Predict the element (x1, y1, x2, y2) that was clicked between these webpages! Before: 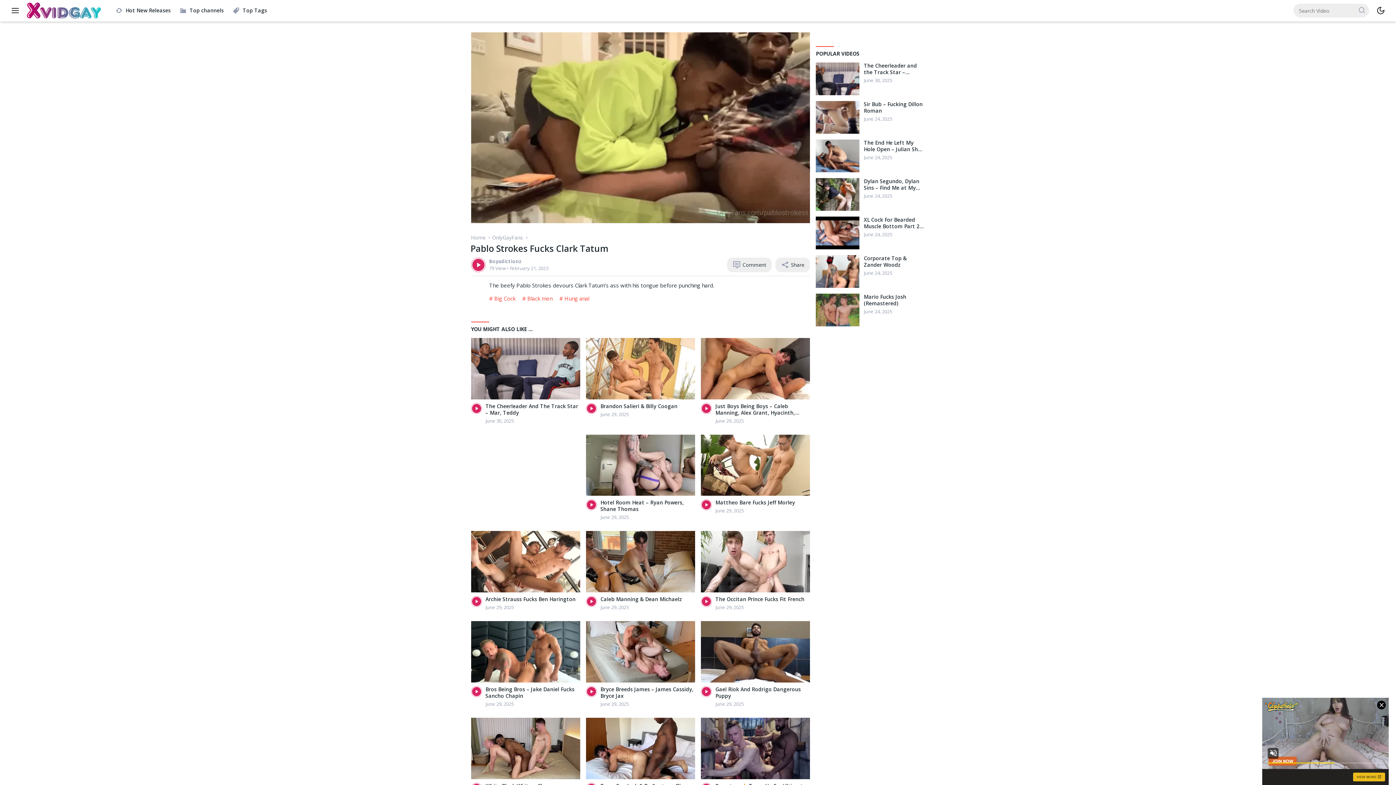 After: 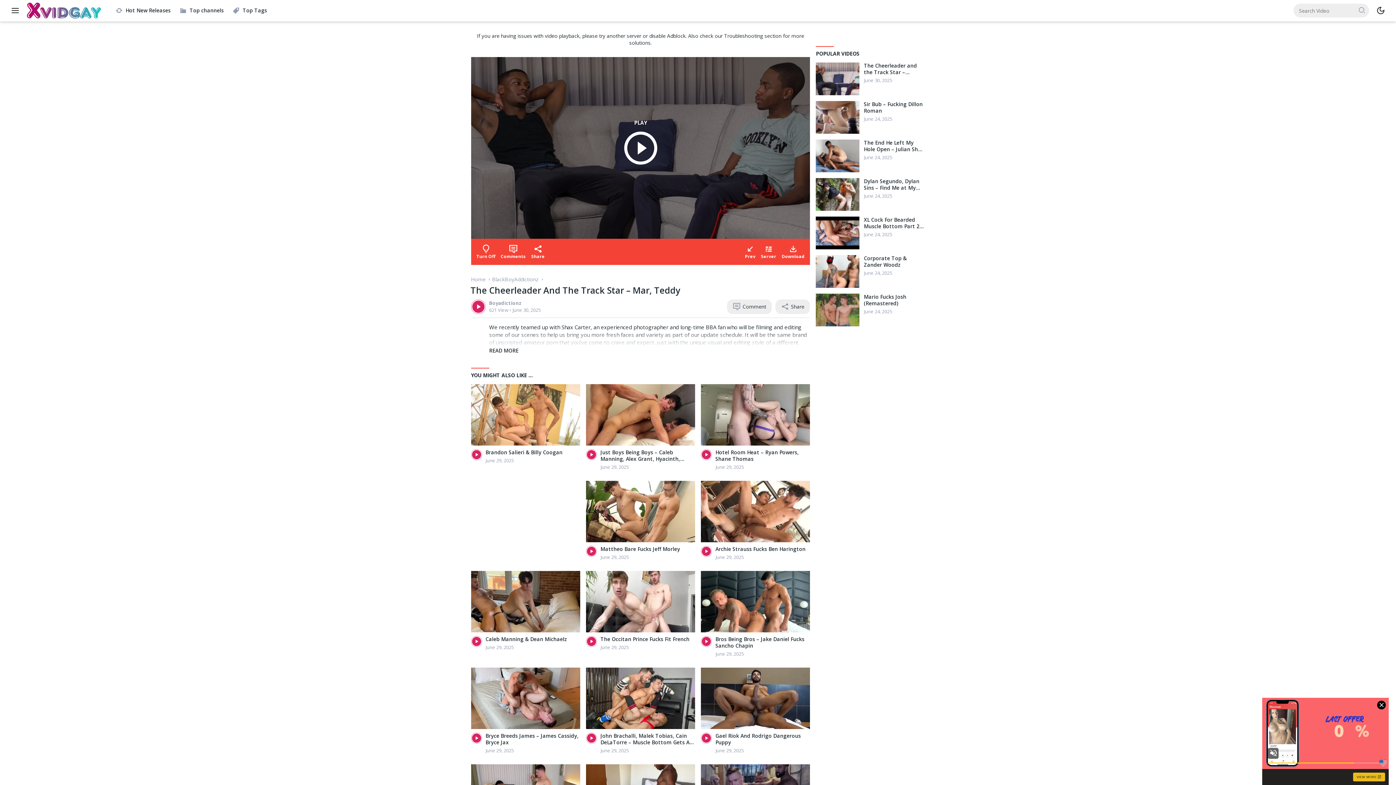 Action: bbox: (471, 338, 580, 399)